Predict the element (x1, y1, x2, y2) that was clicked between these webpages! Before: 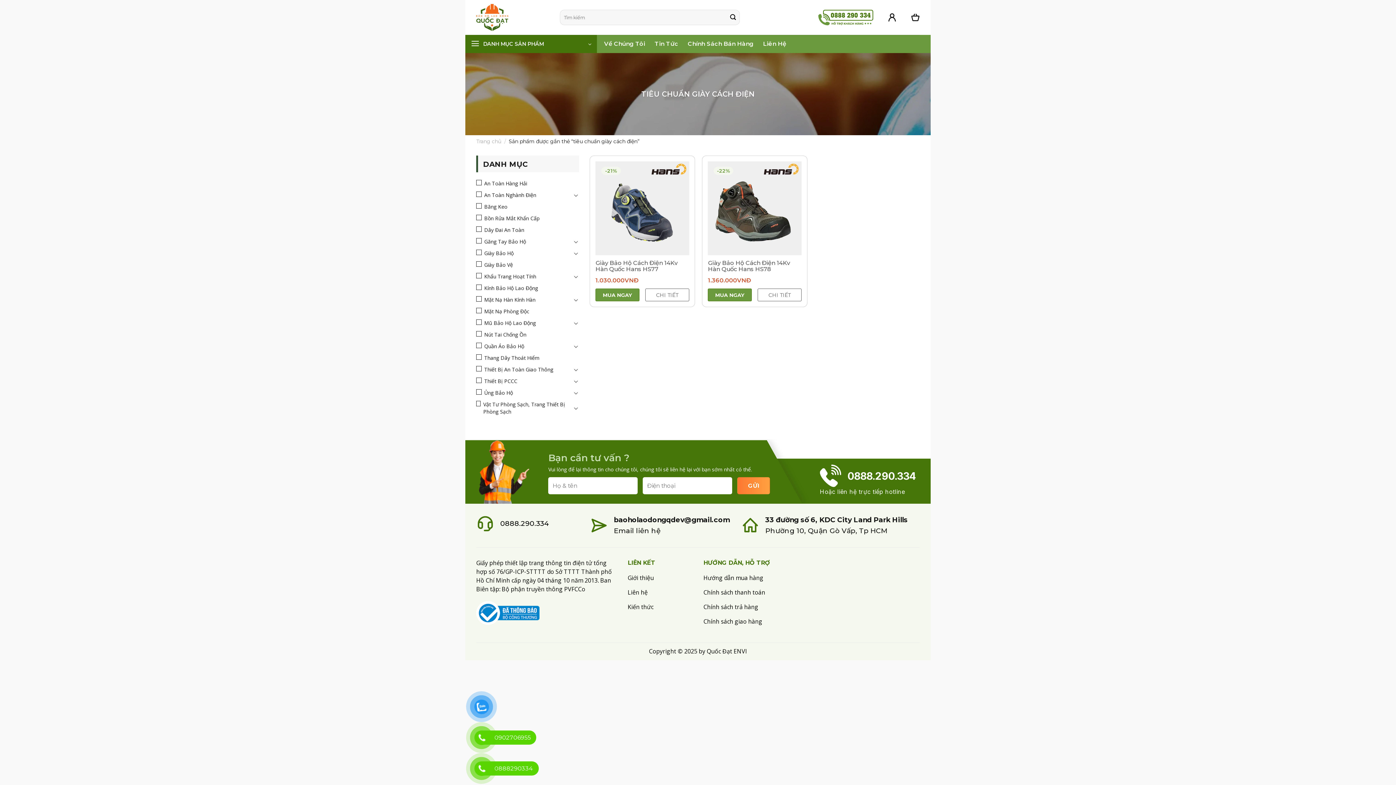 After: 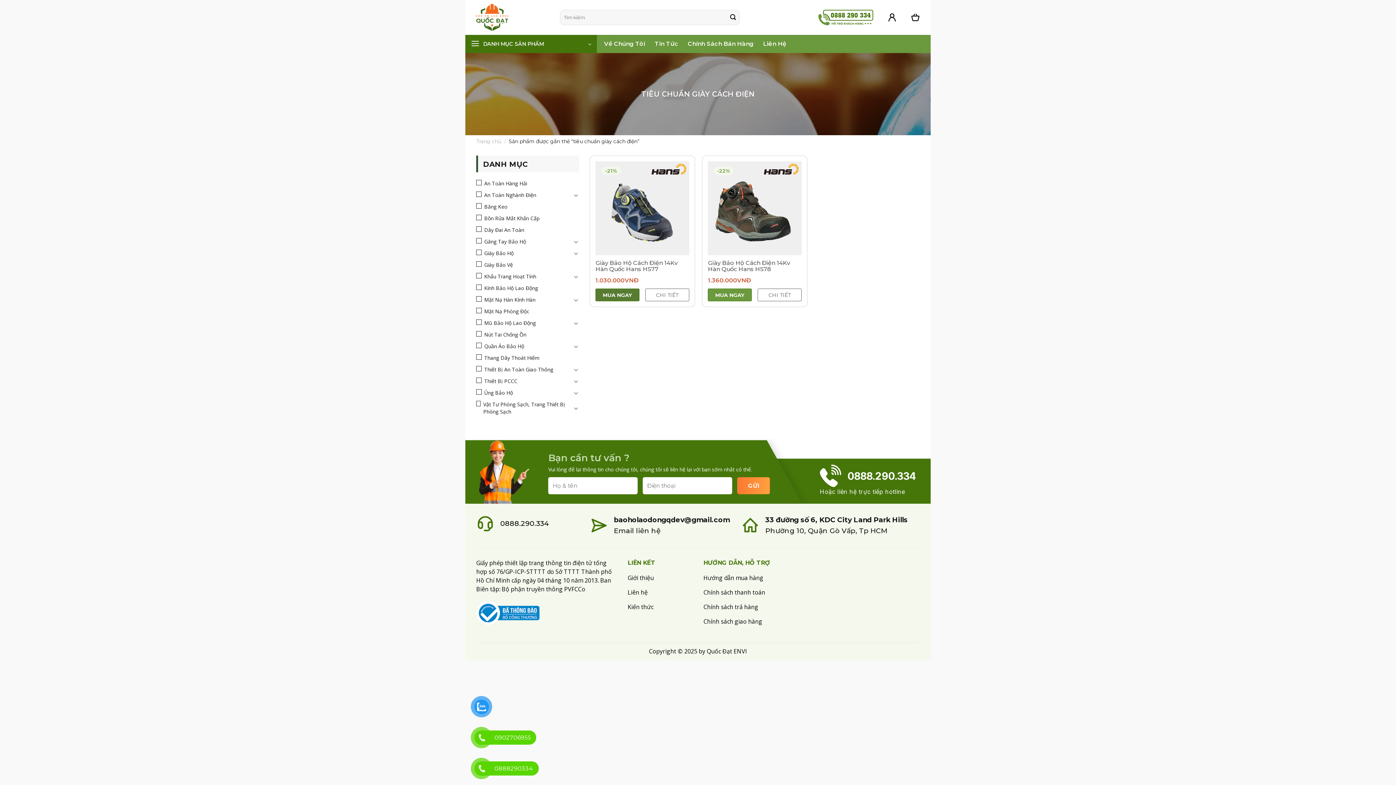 Action: bbox: (595, 288, 639, 301) label: MUA NGAY